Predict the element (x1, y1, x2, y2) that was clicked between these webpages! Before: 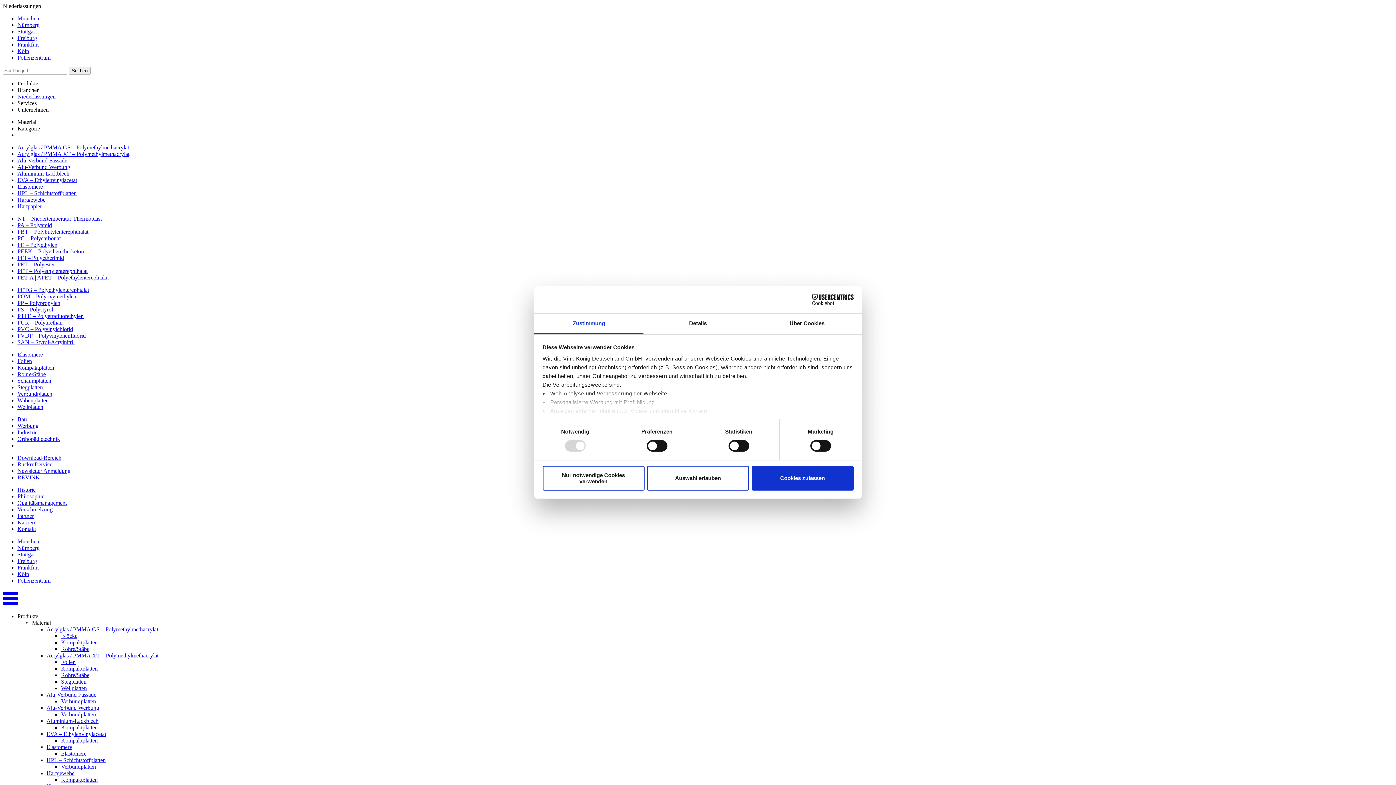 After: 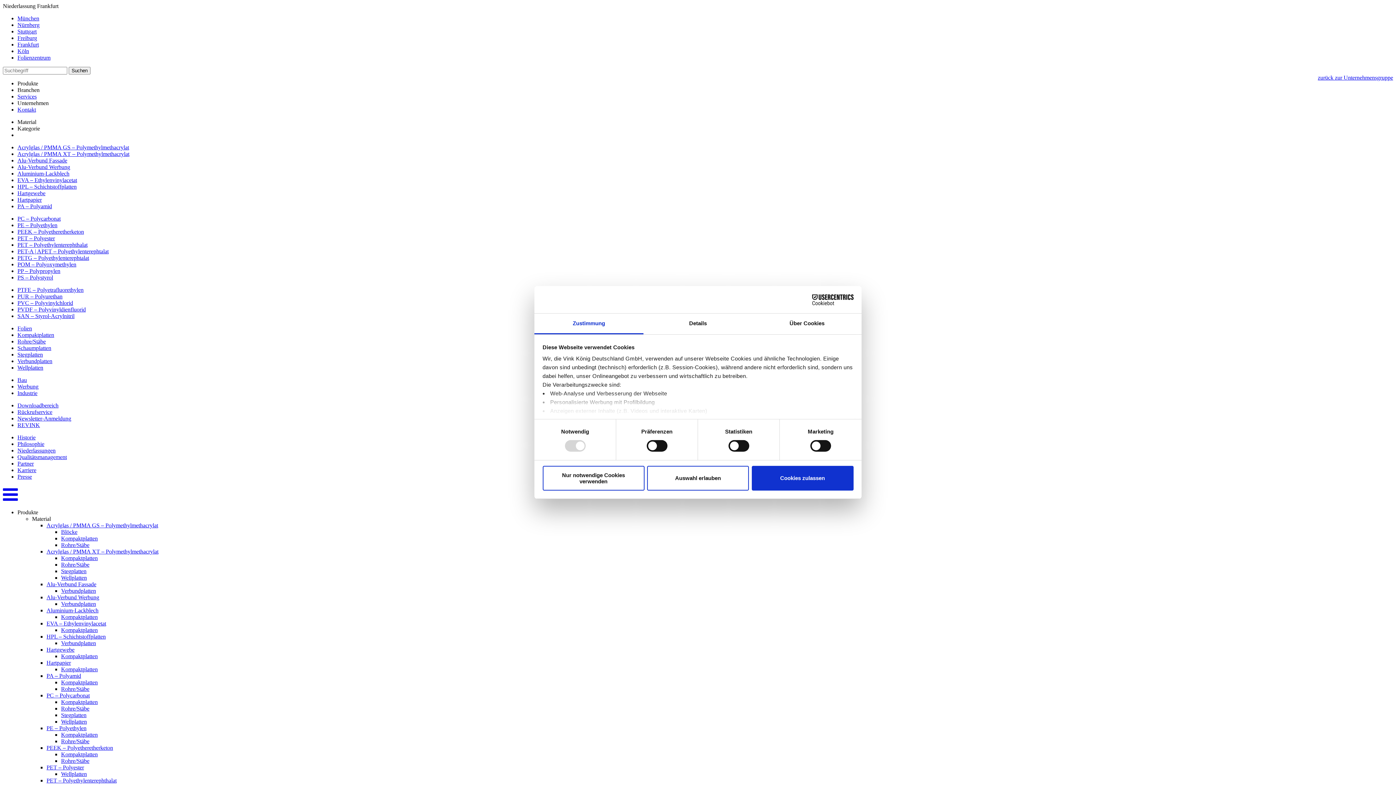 Action: label: Frankfurt bbox: (17, 41, 38, 47)